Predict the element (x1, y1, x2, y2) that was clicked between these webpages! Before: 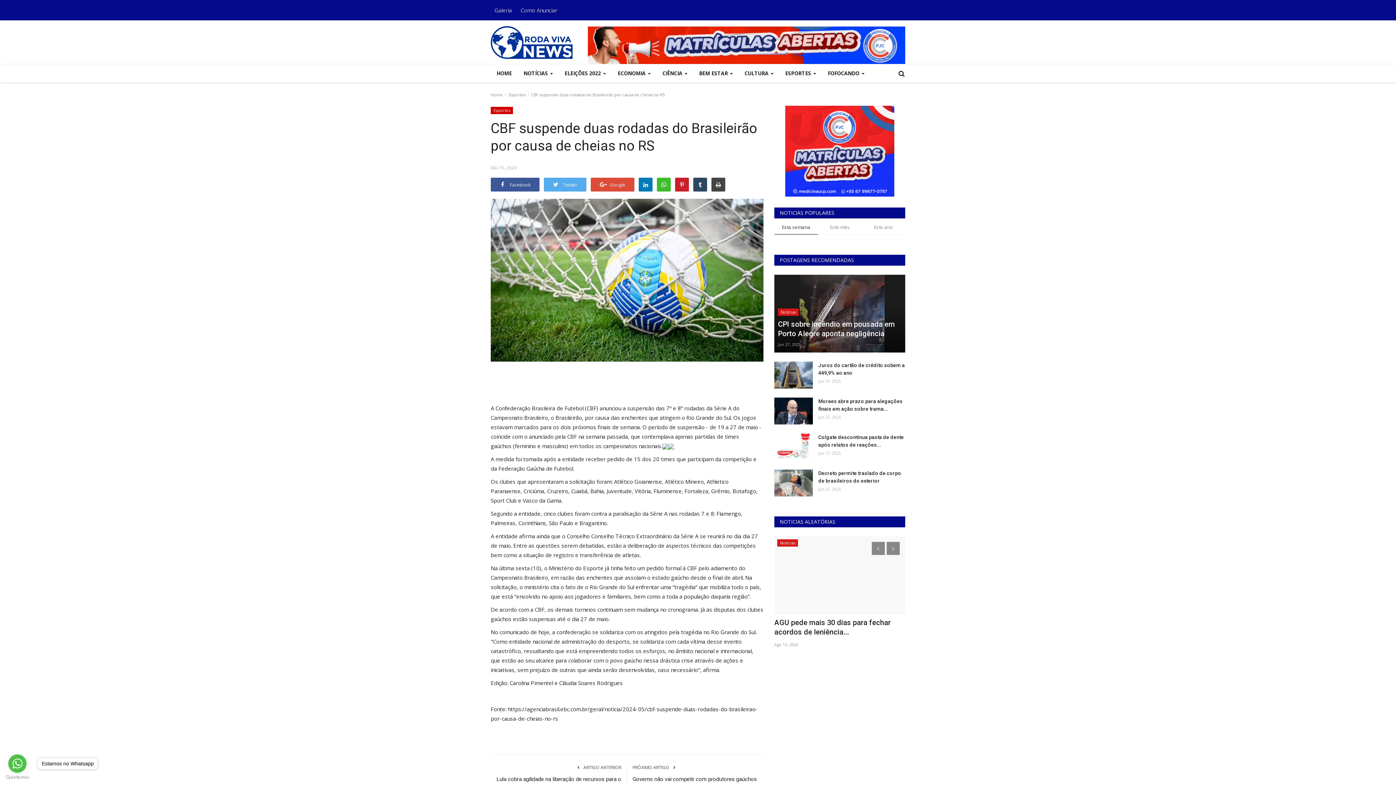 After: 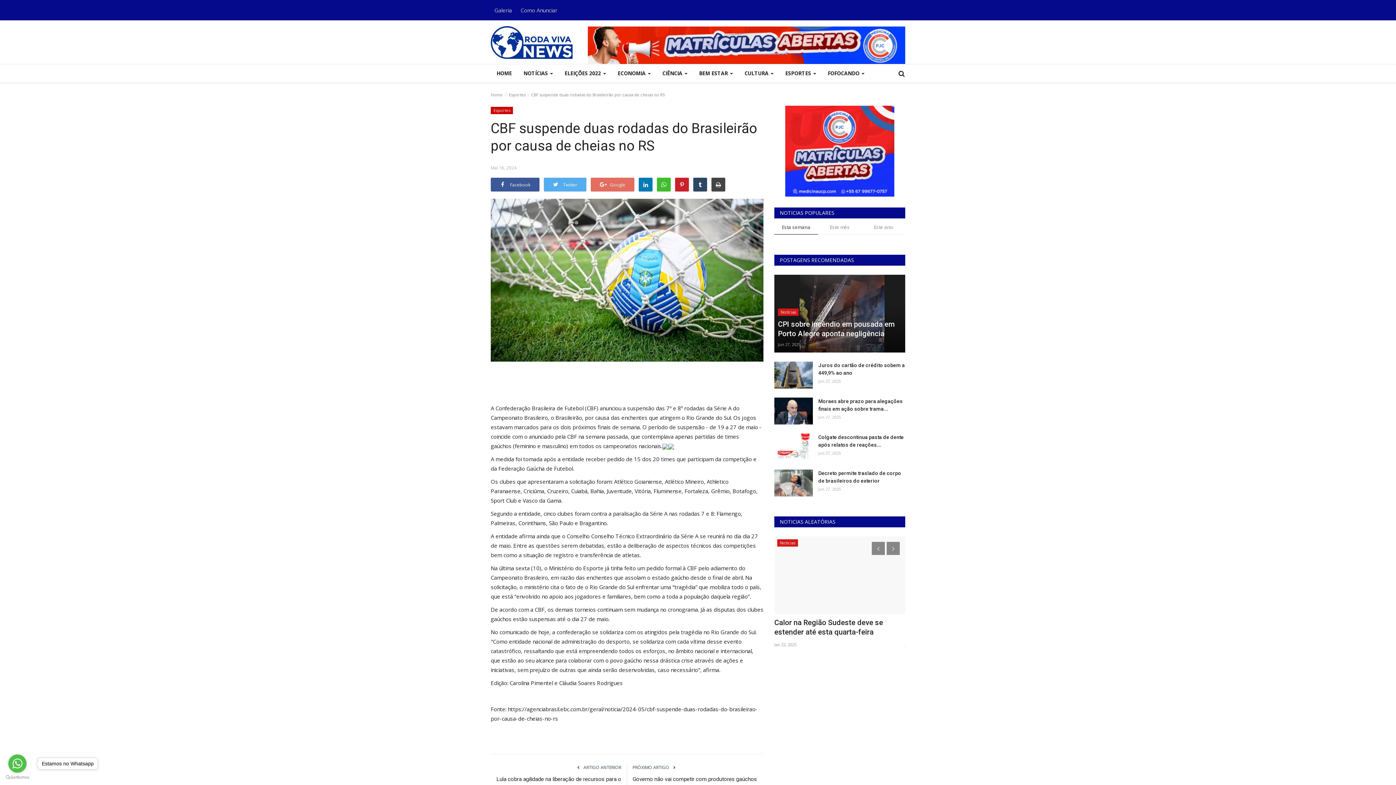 Action: label:  Google bbox: (590, 177, 634, 191)